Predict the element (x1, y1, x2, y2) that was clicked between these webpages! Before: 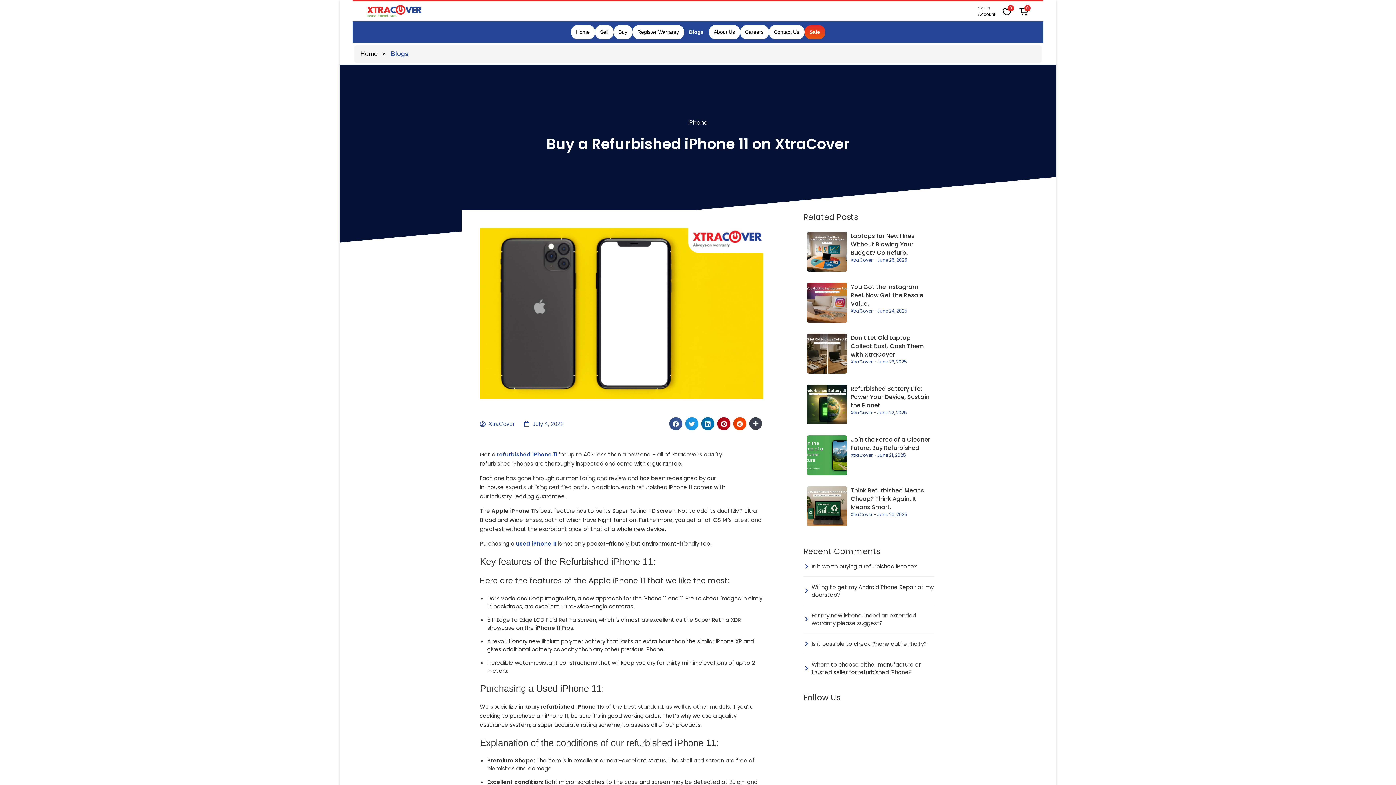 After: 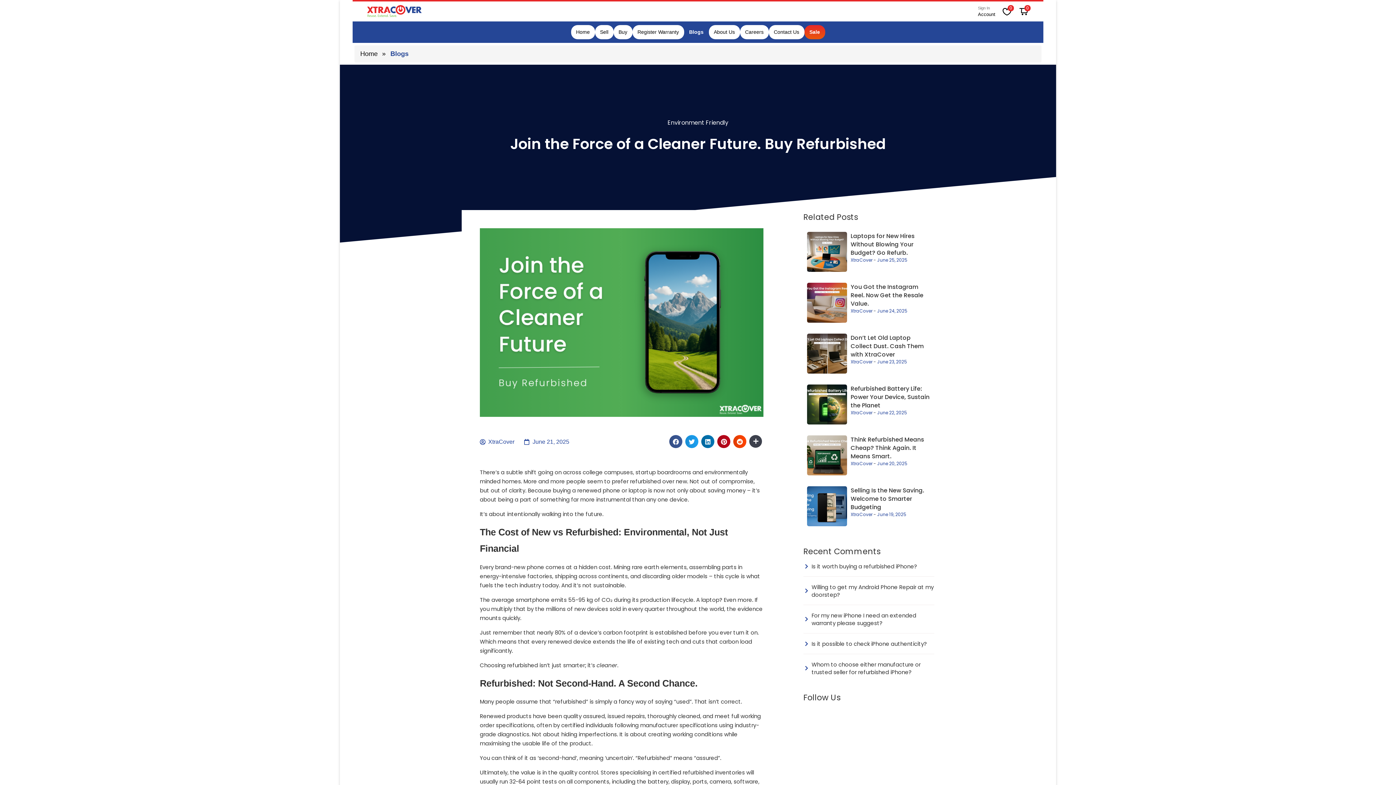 Action: bbox: (807, 435, 847, 475)